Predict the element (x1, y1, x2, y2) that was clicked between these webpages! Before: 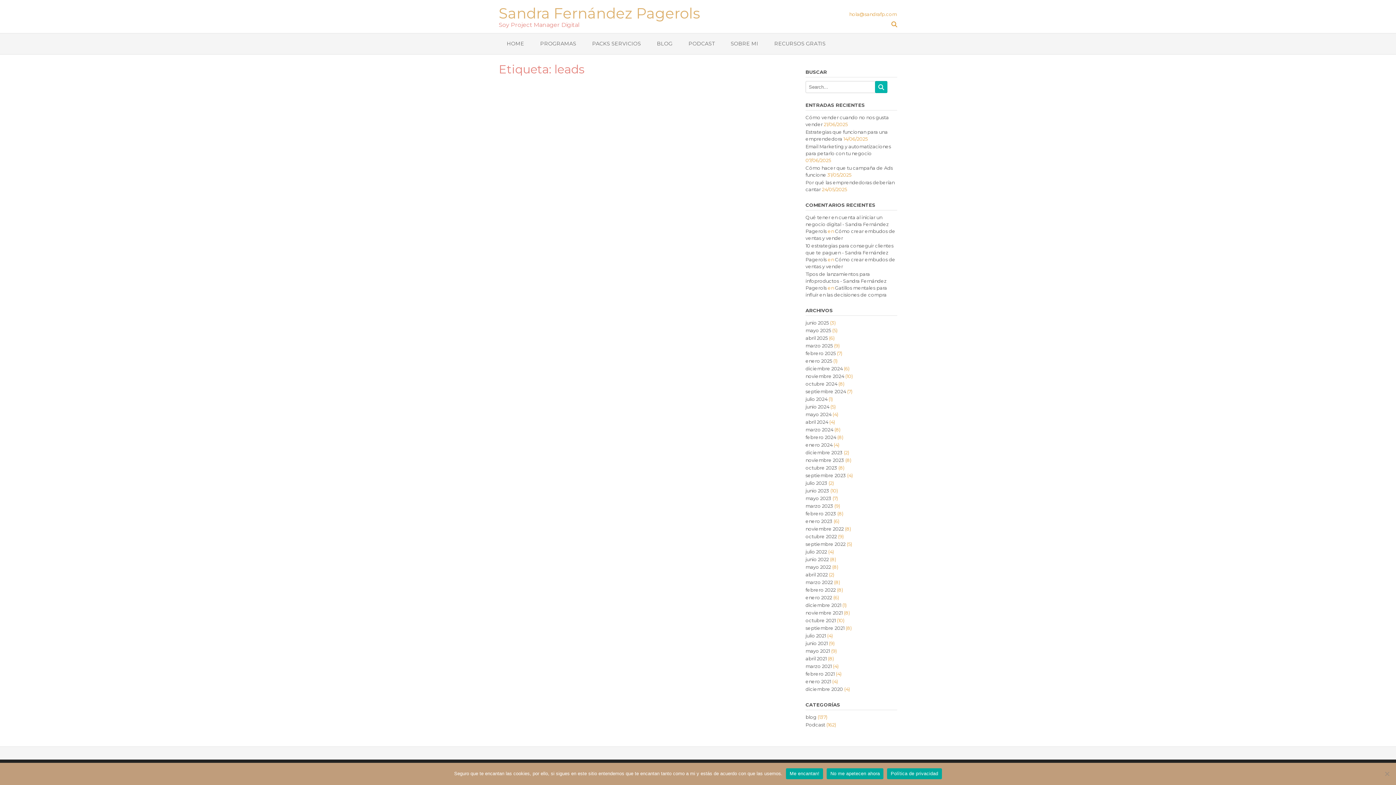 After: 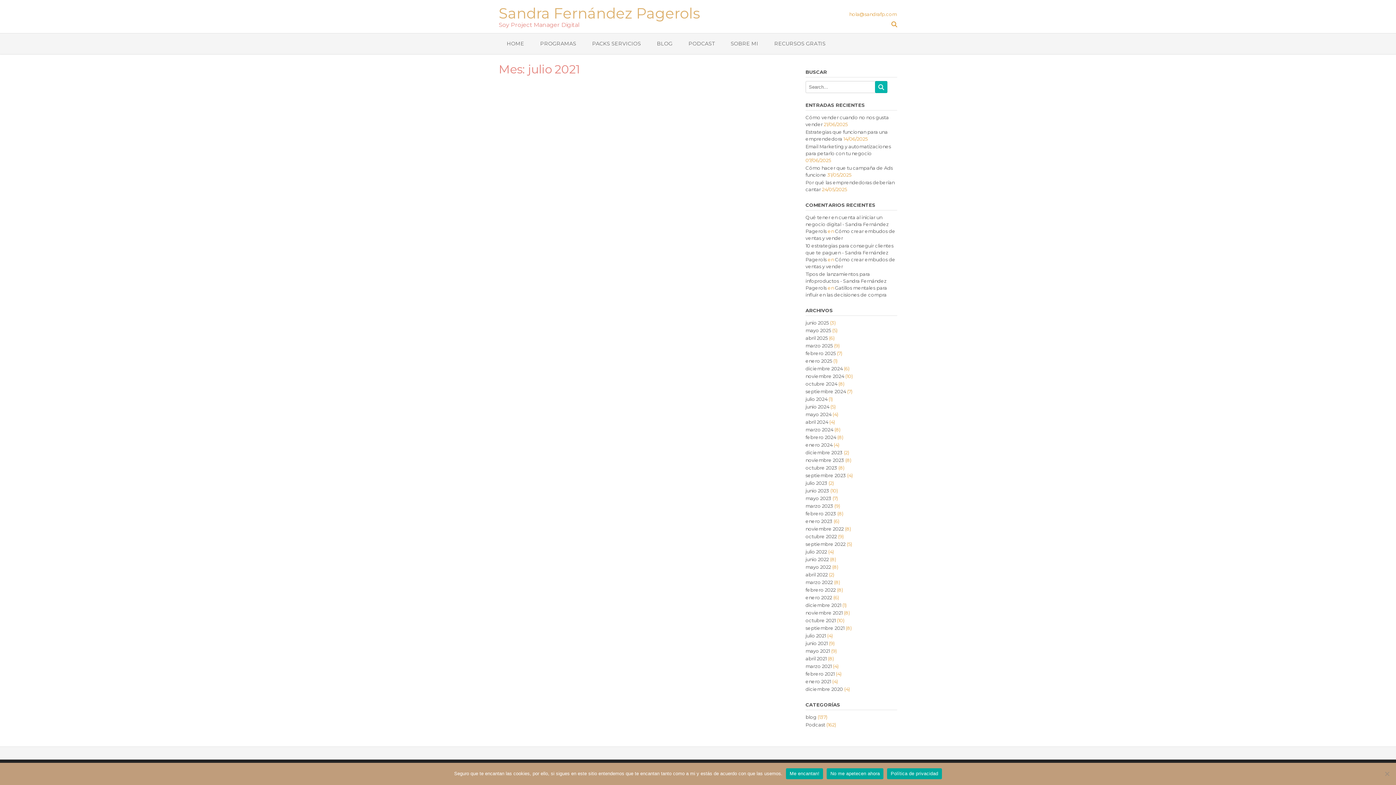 Action: label: julio 2021 bbox: (805, 633, 826, 638)